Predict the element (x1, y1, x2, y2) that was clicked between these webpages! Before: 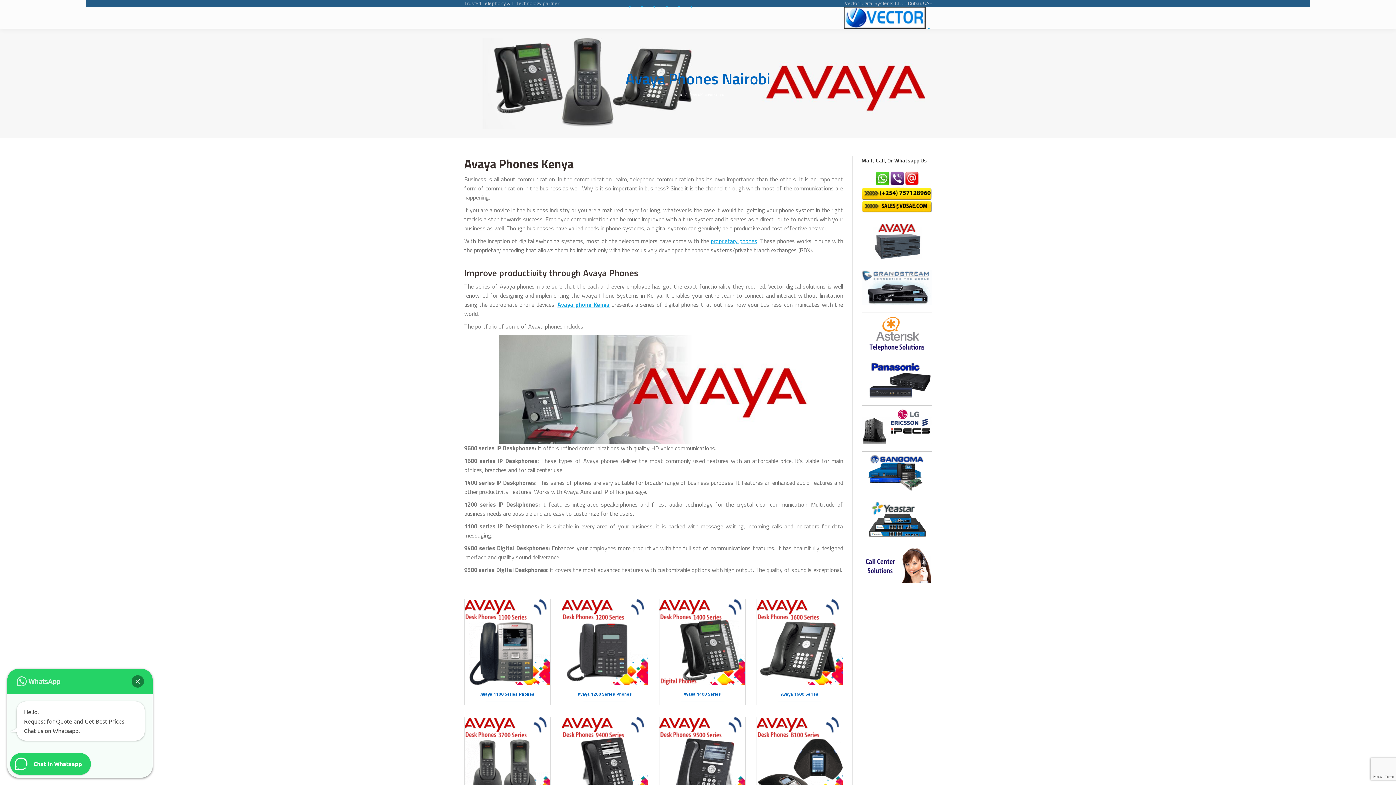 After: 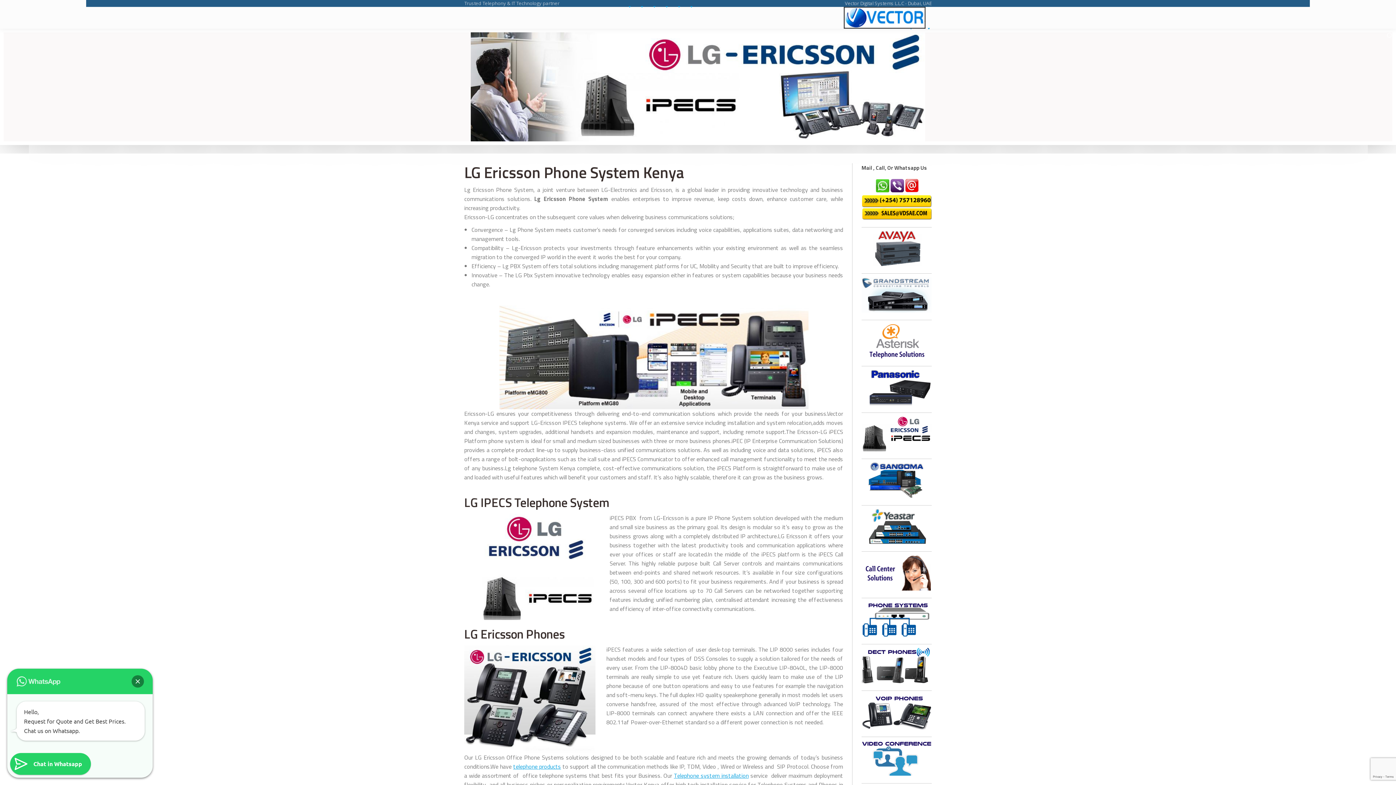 Action: bbox: (861, 409, 931, 444)